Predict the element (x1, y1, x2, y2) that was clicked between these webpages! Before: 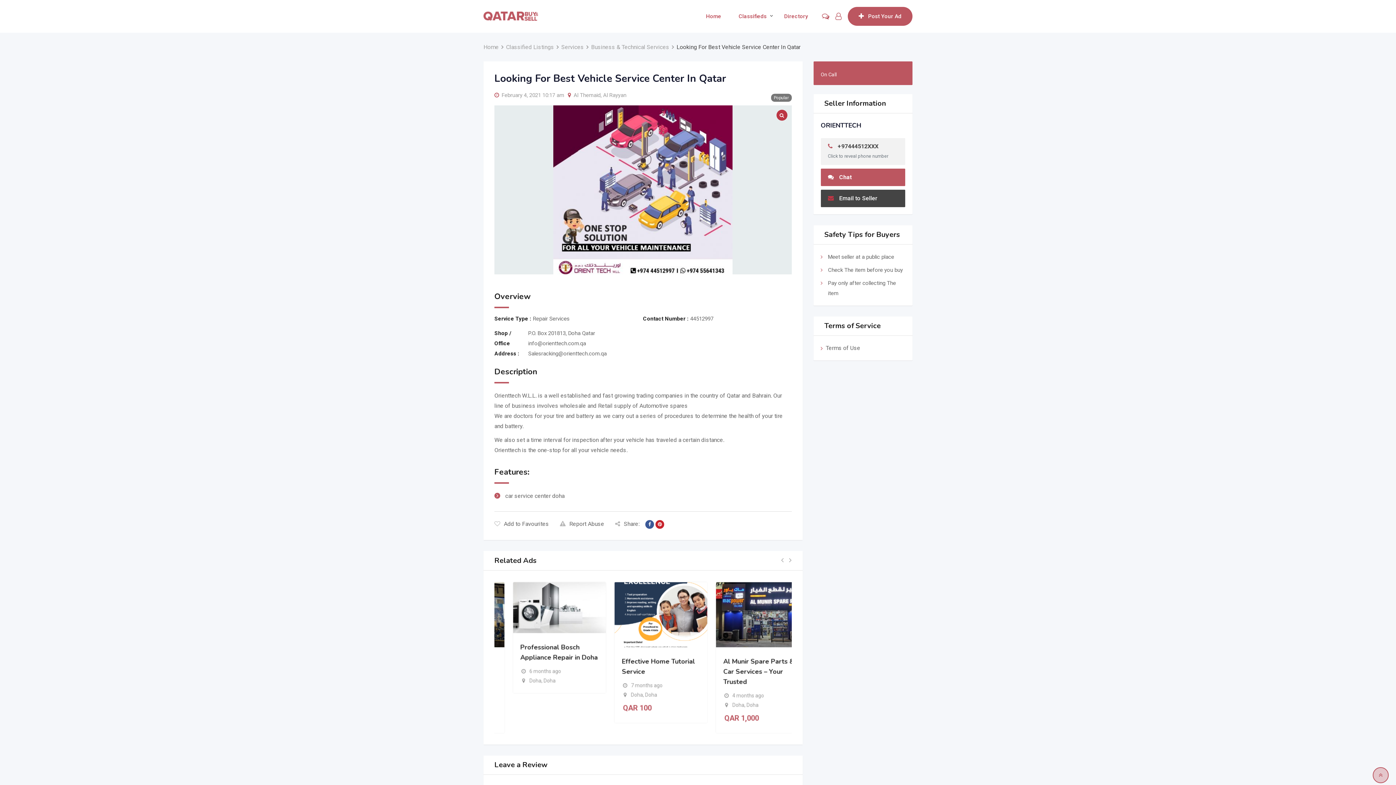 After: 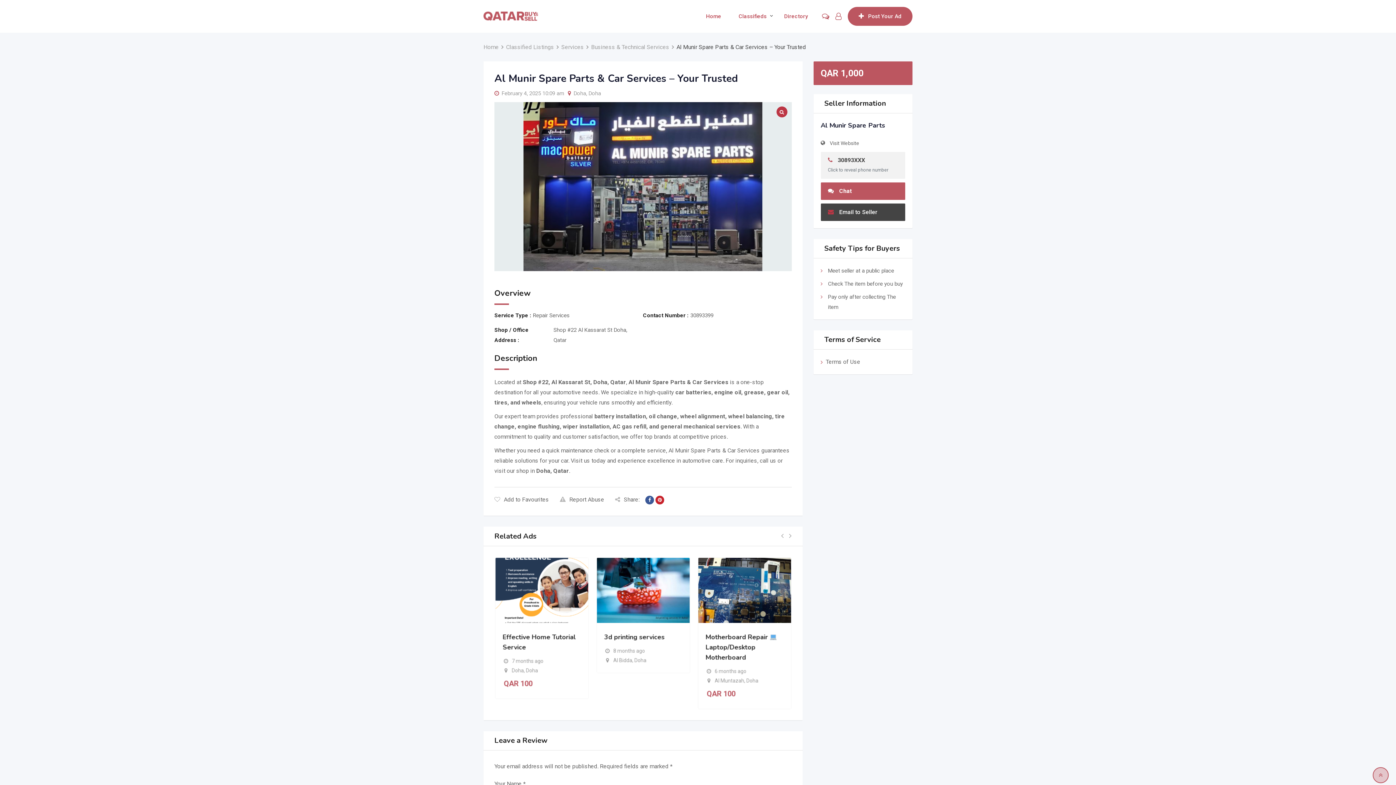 Action: label: Al Munir Spare Parts & Car Services – Your Trusted bbox: (502, 657, 573, 686)